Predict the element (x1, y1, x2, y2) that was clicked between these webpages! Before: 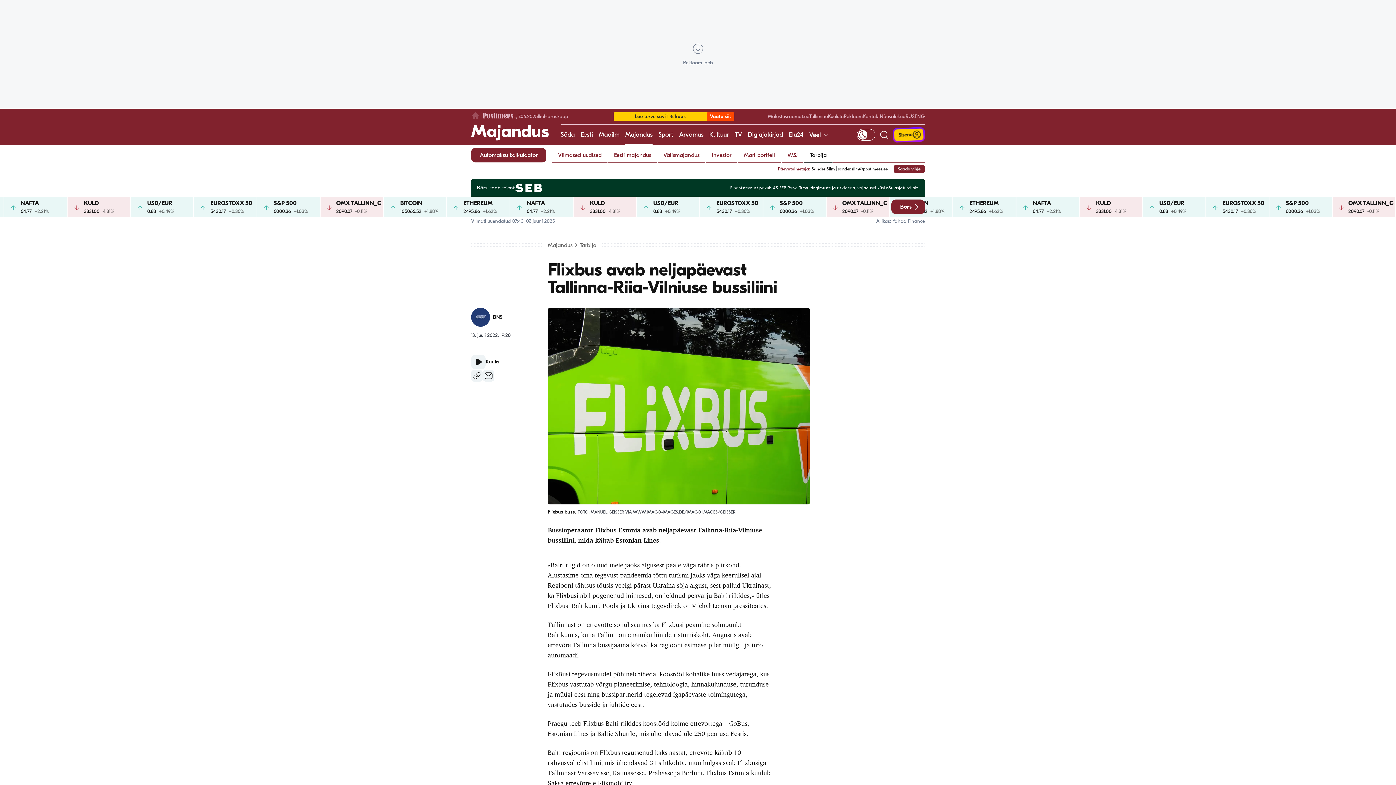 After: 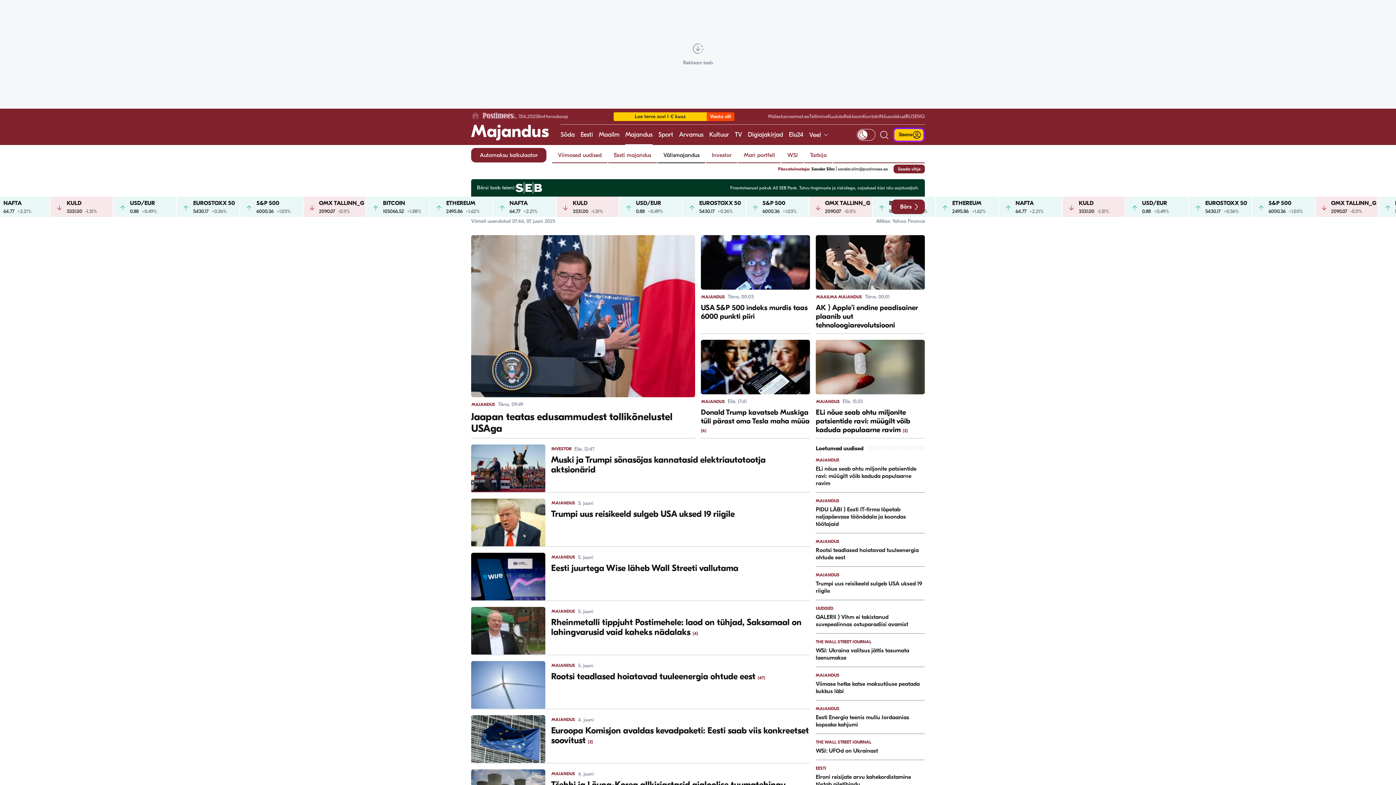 Action: bbox: (657, 148, 705, 162) label: Välismajandus